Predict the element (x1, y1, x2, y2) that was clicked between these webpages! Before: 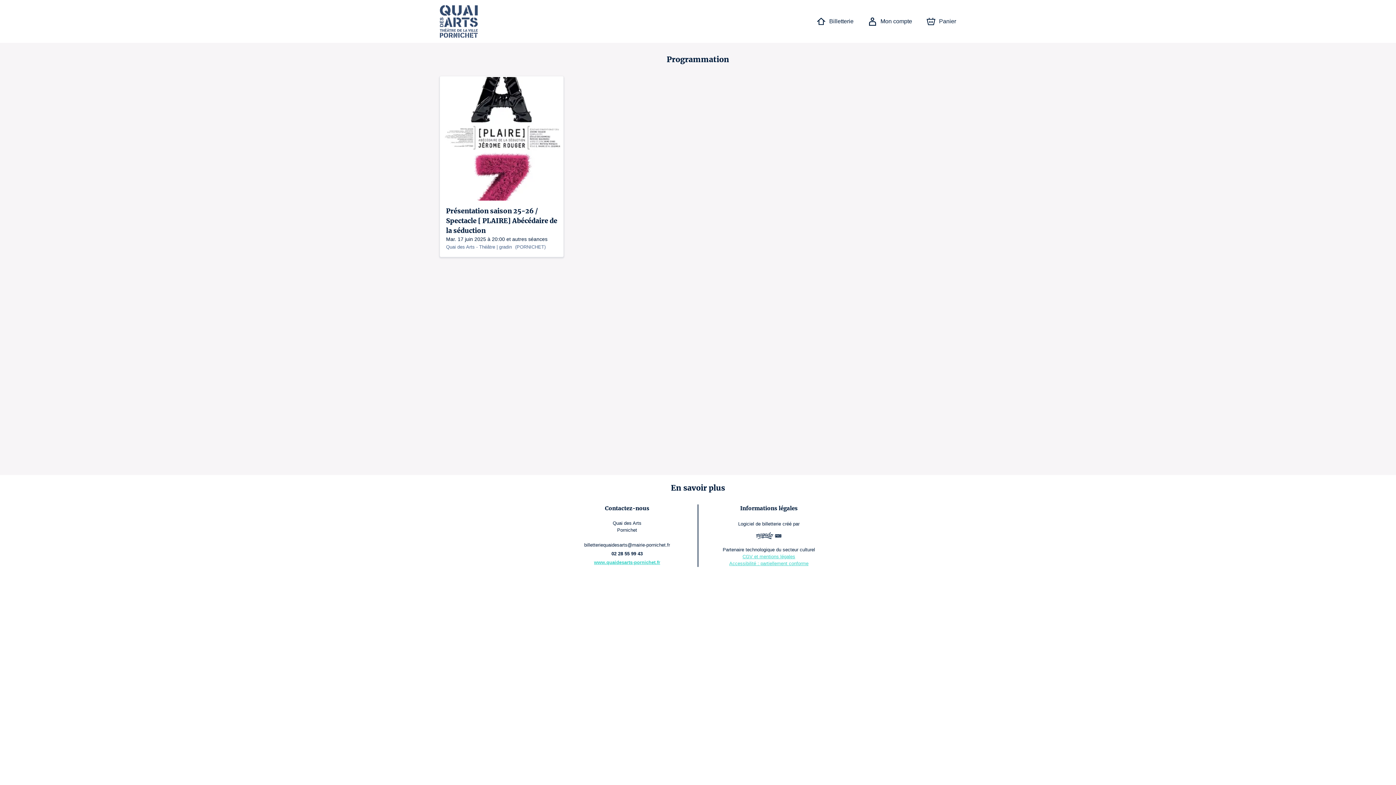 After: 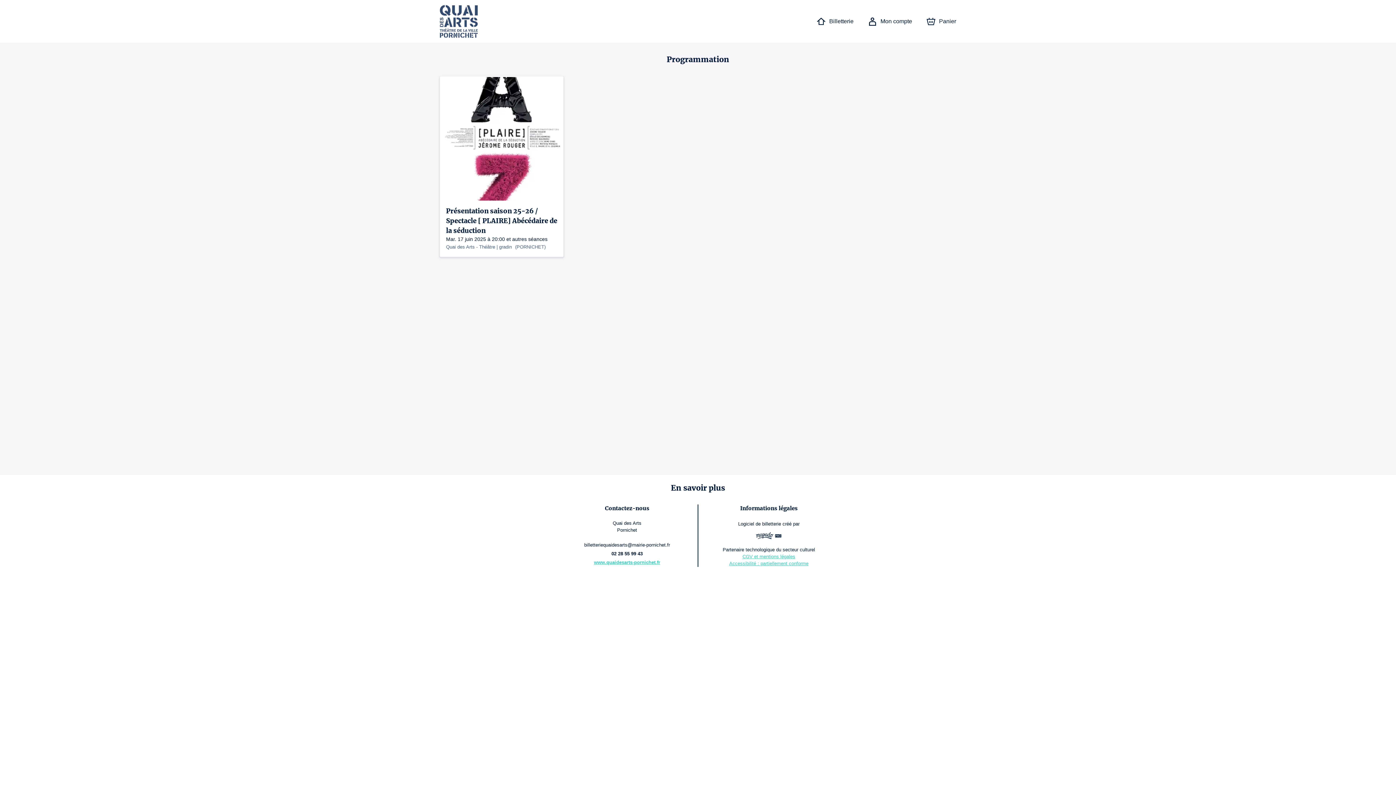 Action: label: Logiciel de billetterie bbox: (738, 521, 781, 526)